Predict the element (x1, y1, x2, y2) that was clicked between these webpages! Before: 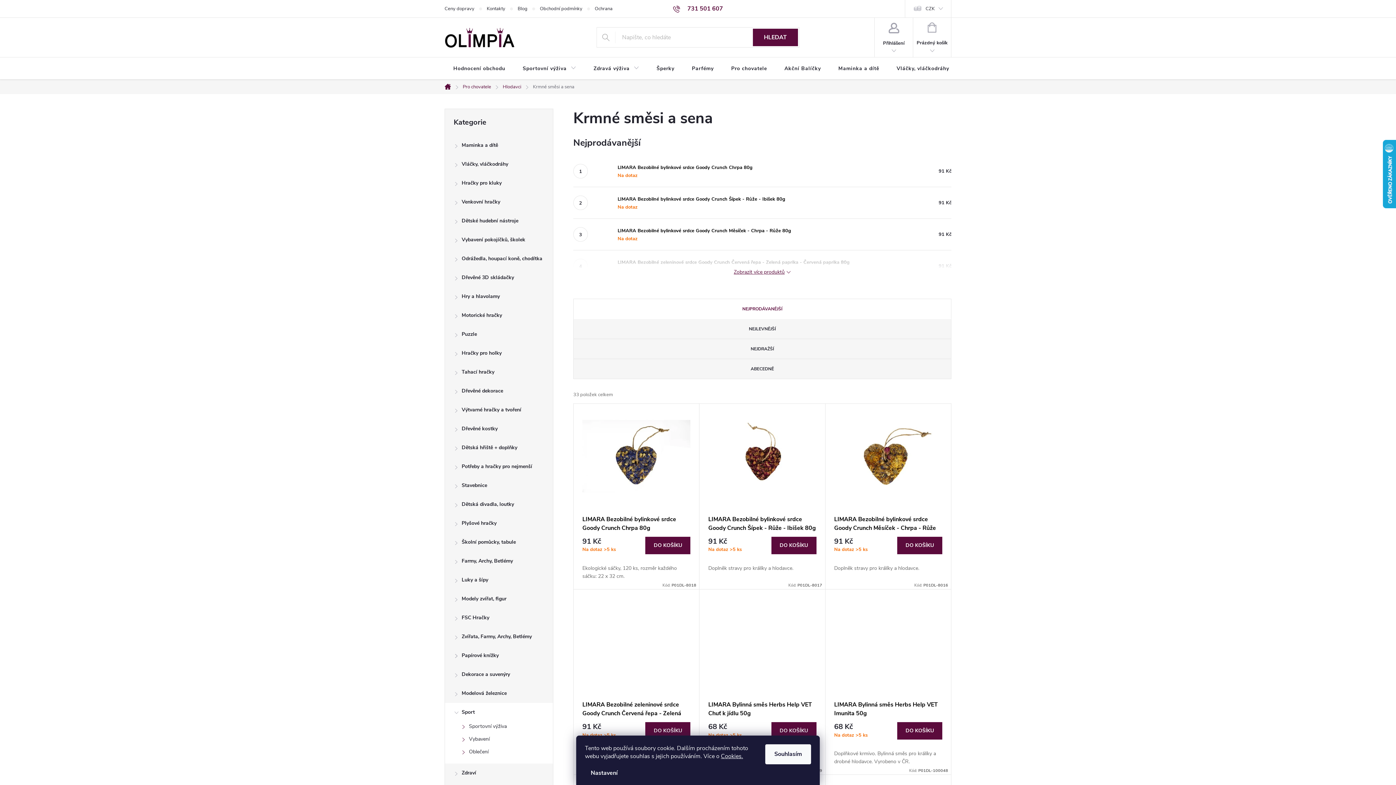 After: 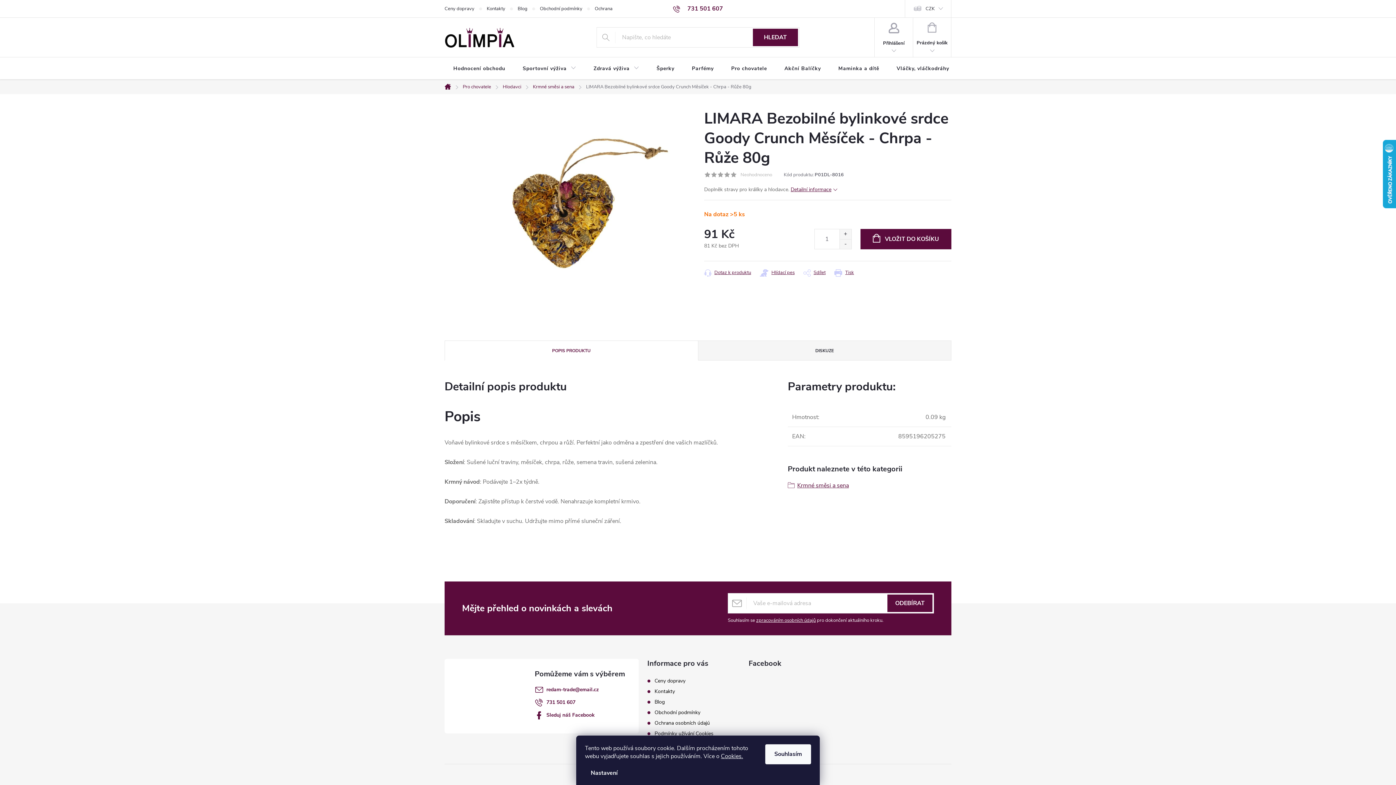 Action: label: LIMARA Bezobilné bylinkové srdce Goody Crunch Měsíček - Chrpa - Růže 80g bbox: (617, 227, 944, 234)